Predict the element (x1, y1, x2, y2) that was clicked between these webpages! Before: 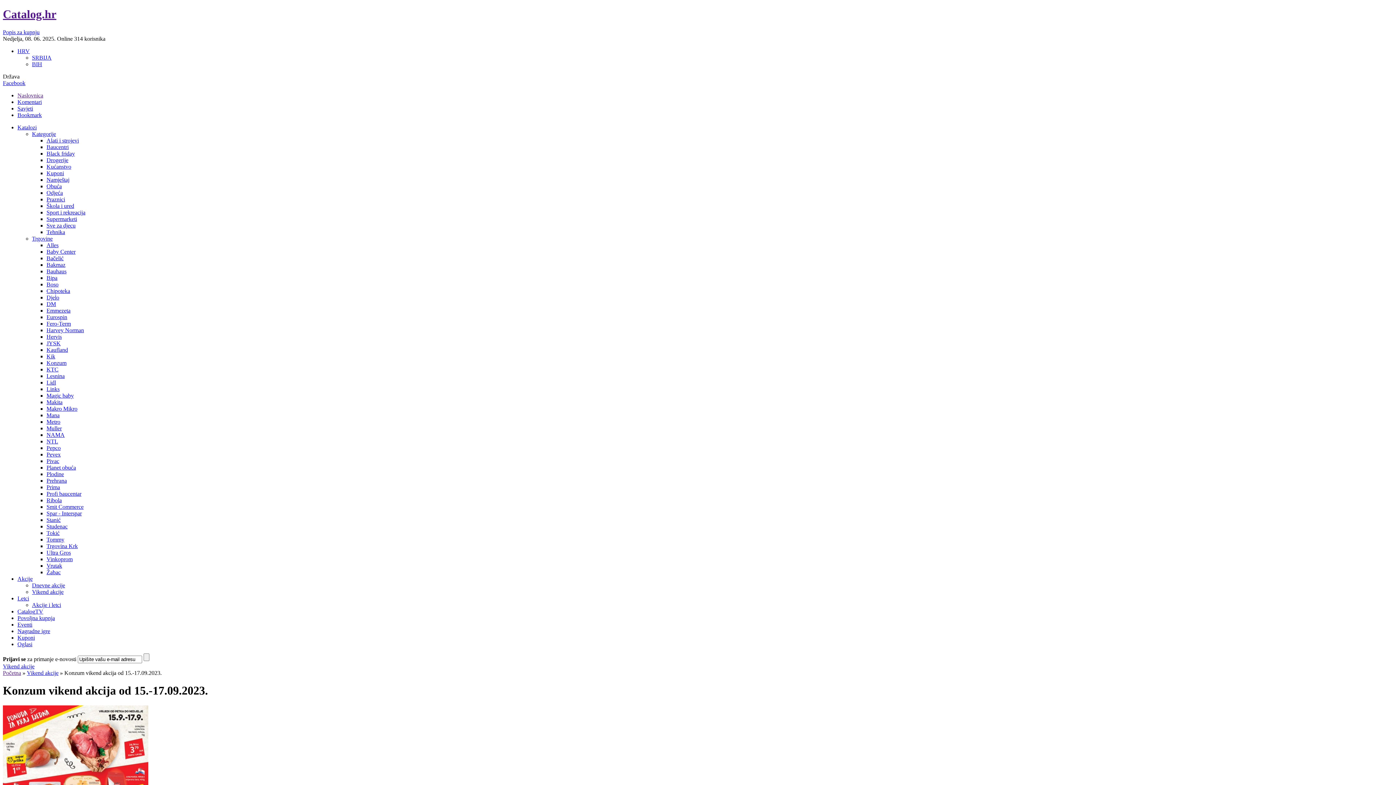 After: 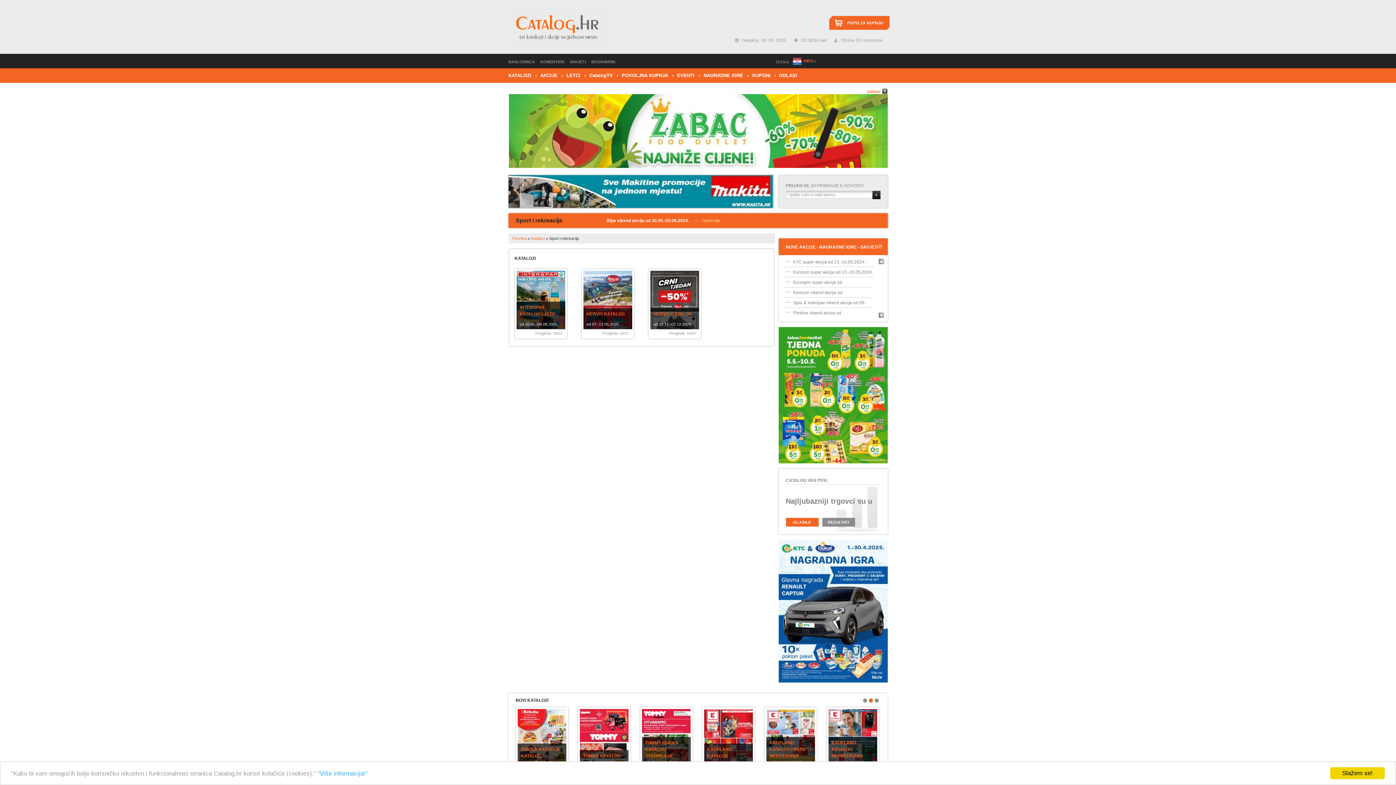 Action: label: Sport i rekreacija bbox: (46, 209, 85, 215)